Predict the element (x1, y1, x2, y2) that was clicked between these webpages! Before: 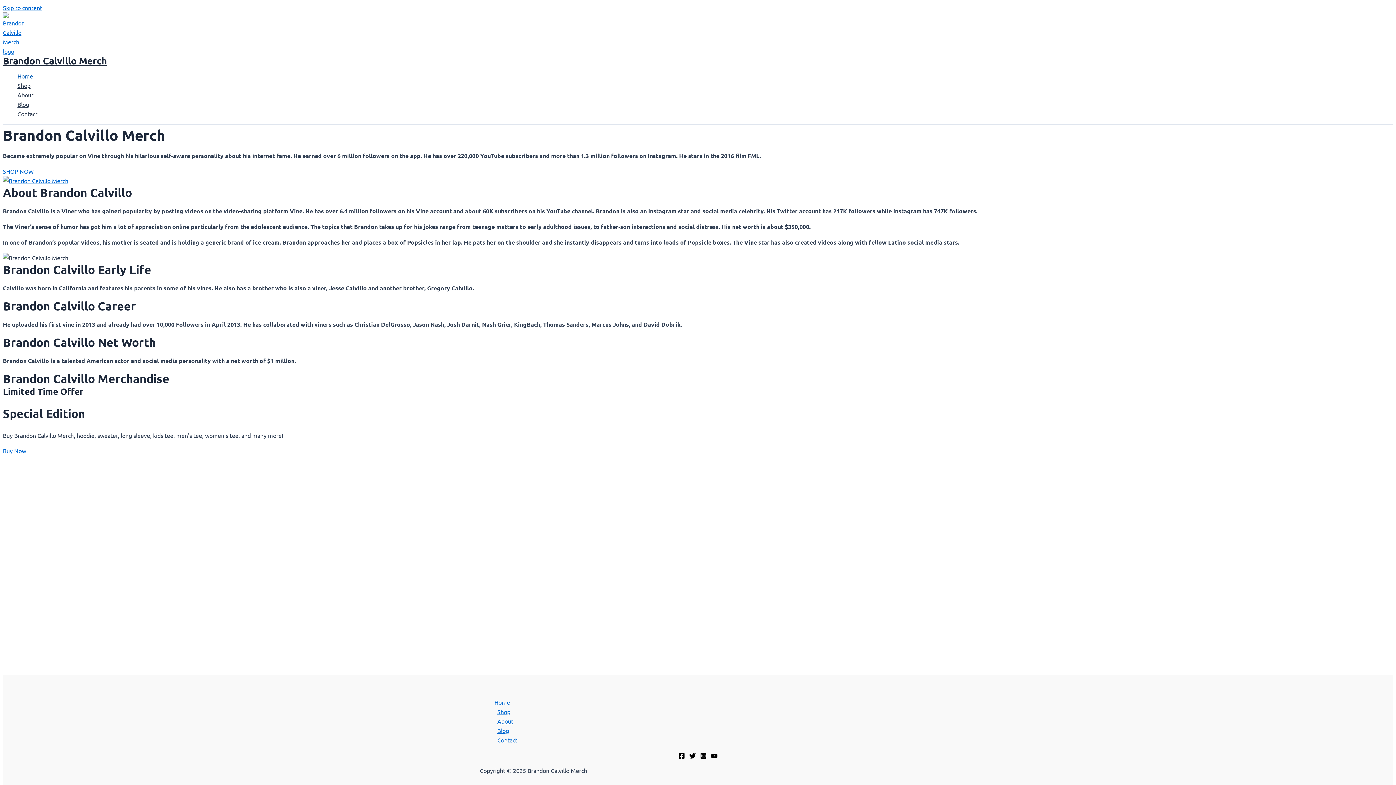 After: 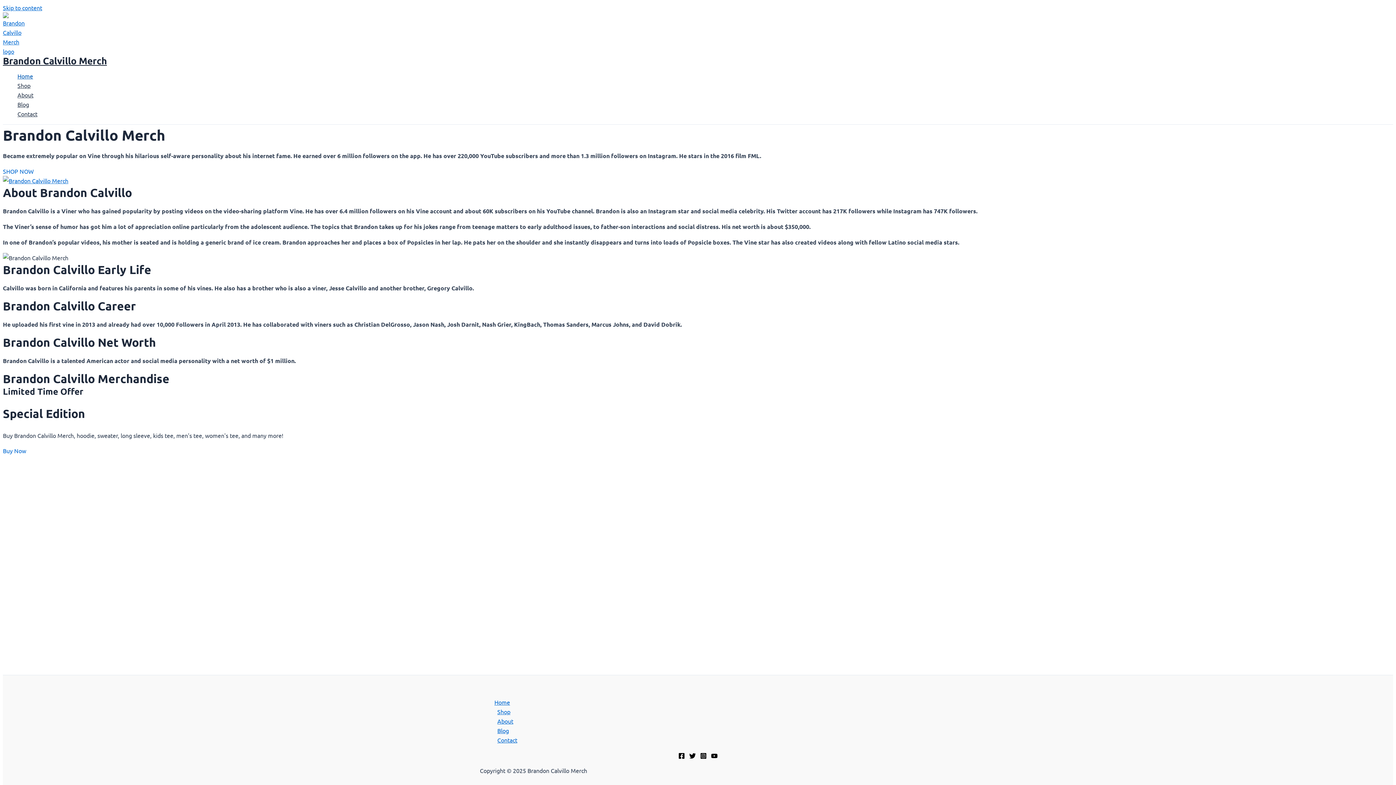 Action: bbox: (2, 47, 20, 54)